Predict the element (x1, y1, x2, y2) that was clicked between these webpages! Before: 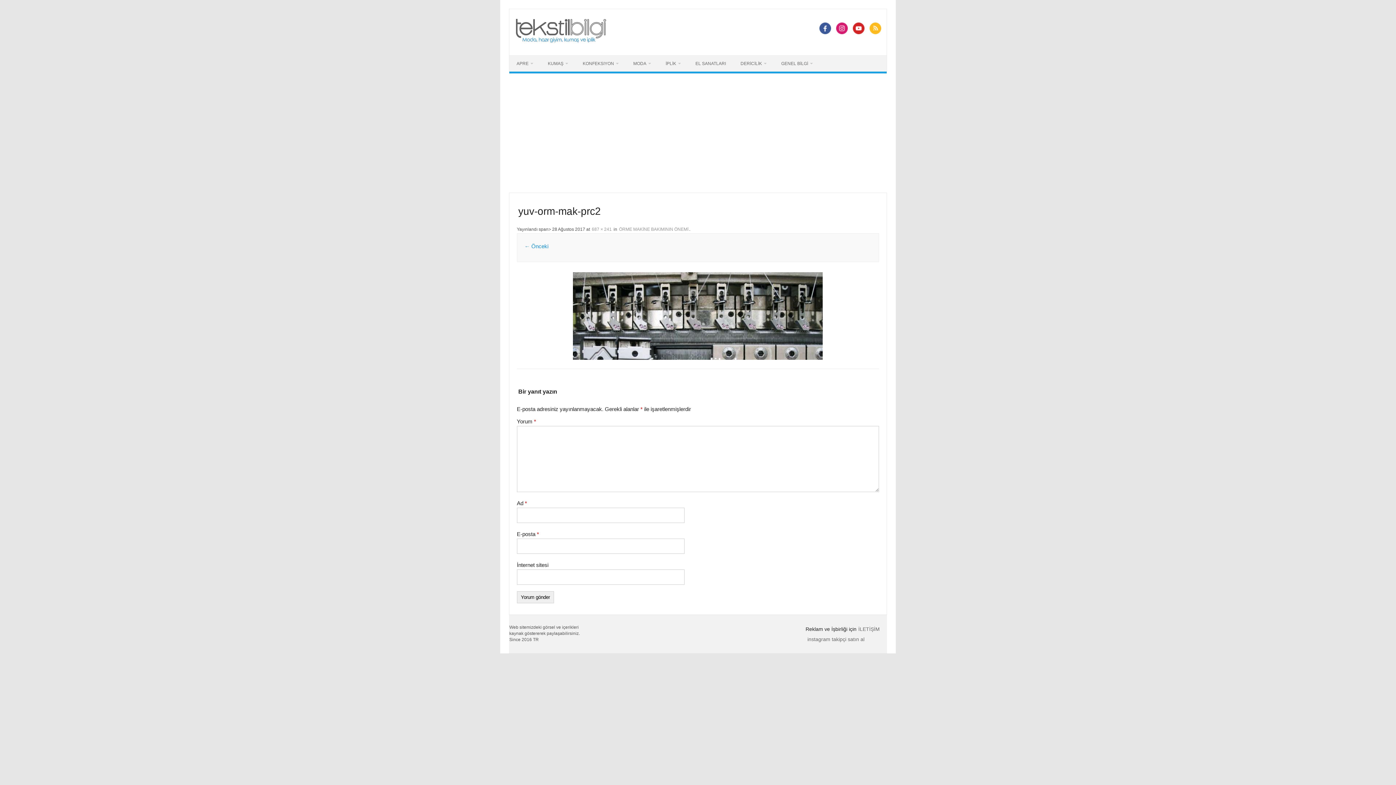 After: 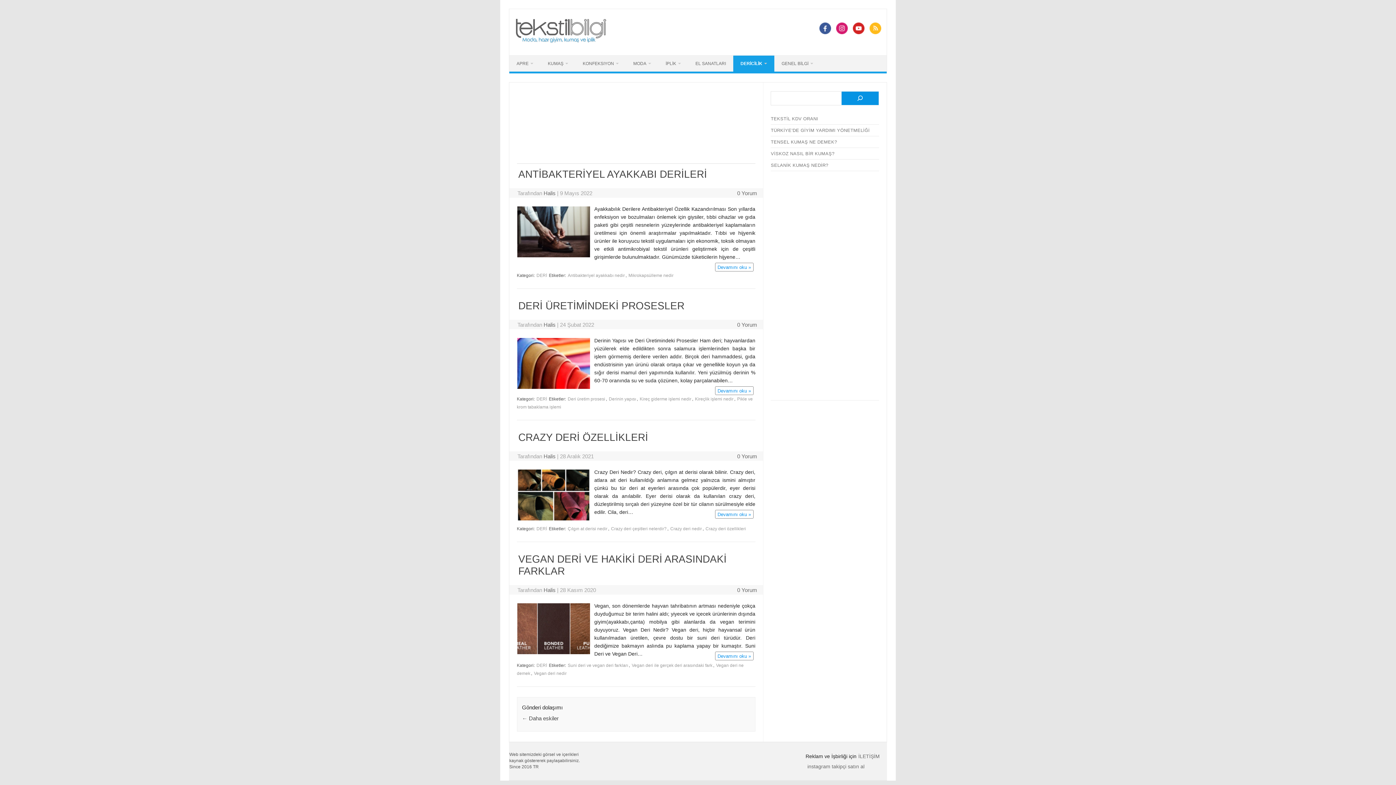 Action: label: DERİCİLİK bbox: (733, 55, 774, 71)